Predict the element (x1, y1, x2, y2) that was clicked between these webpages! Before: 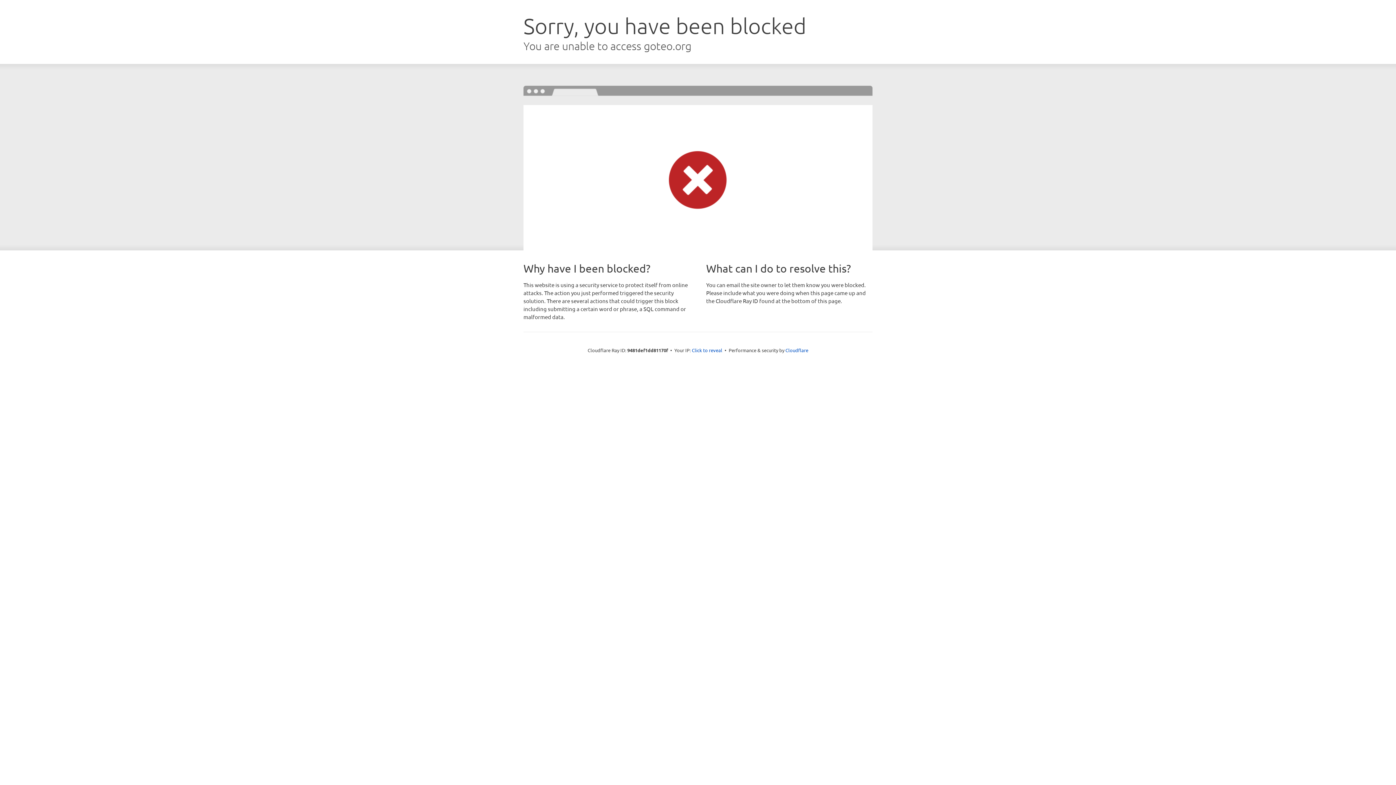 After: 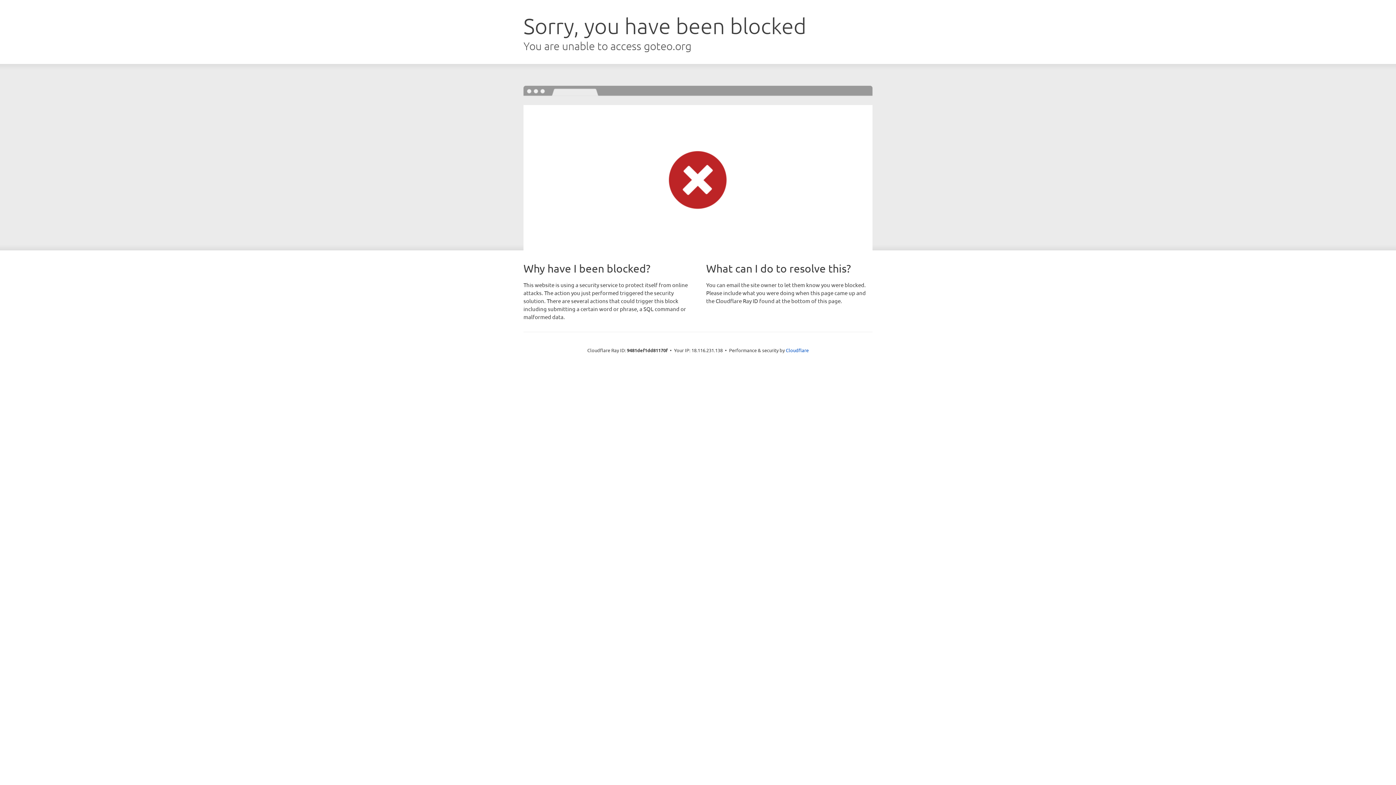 Action: label: Click to reveal bbox: (692, 346, 722, 353)